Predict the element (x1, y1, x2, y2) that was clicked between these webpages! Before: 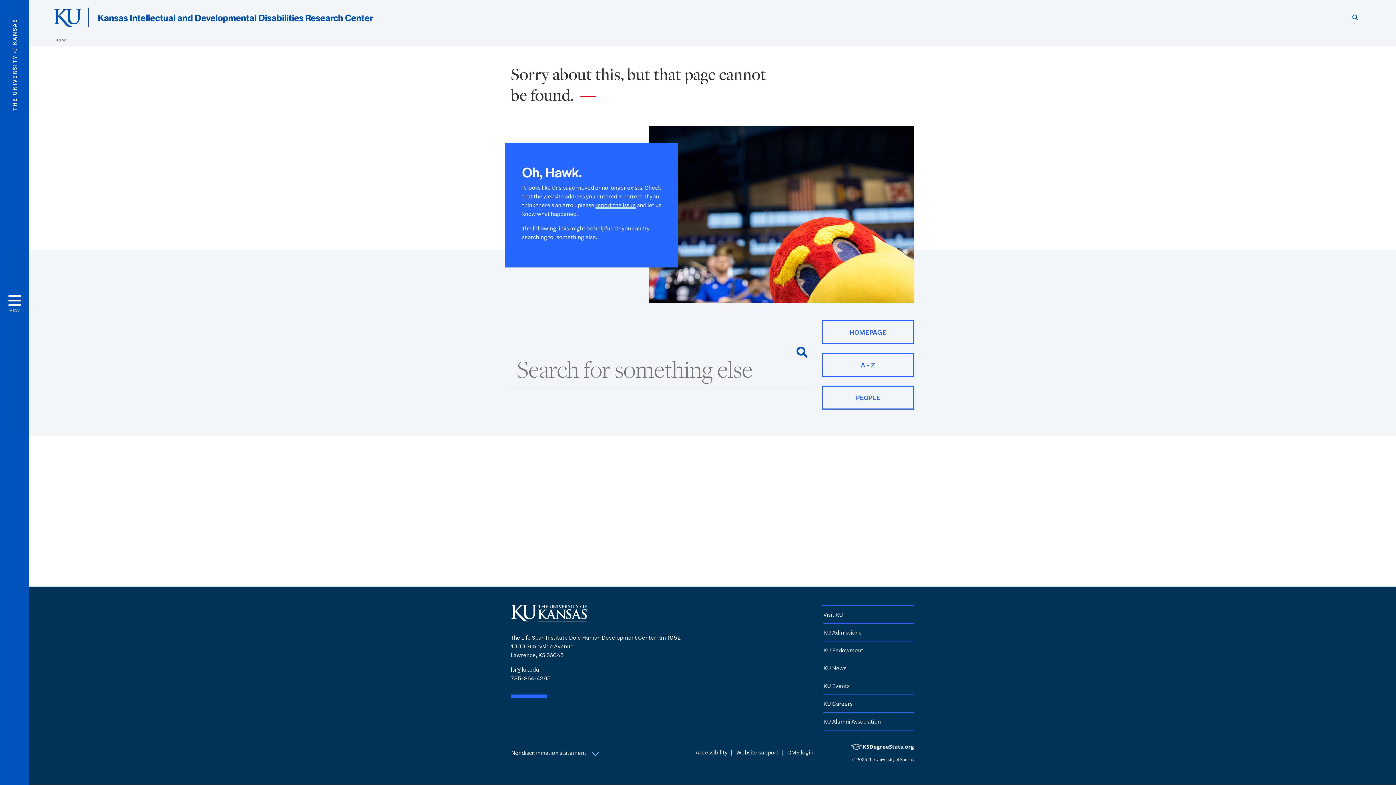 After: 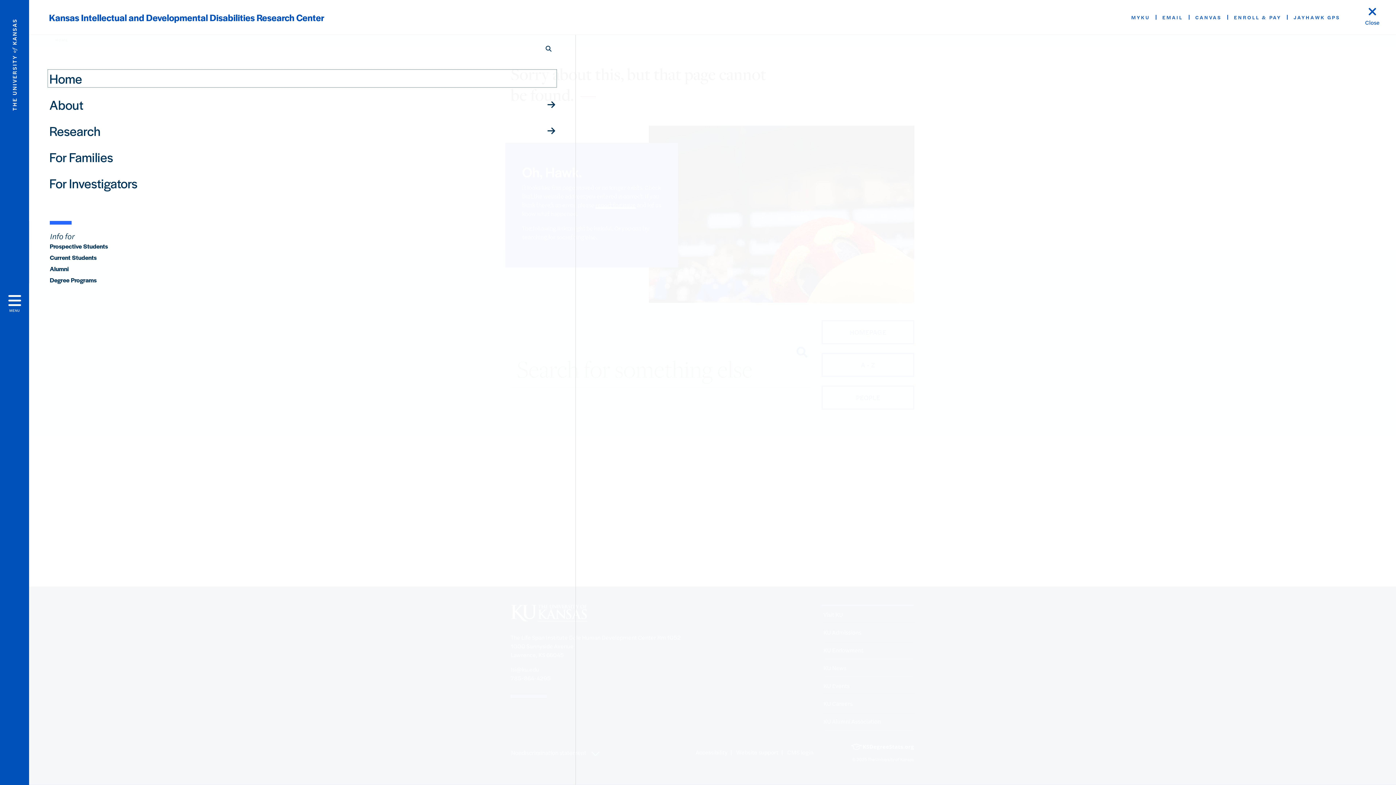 Action: label: Open and Close Menu bbox: (0, 0, 29, 785)